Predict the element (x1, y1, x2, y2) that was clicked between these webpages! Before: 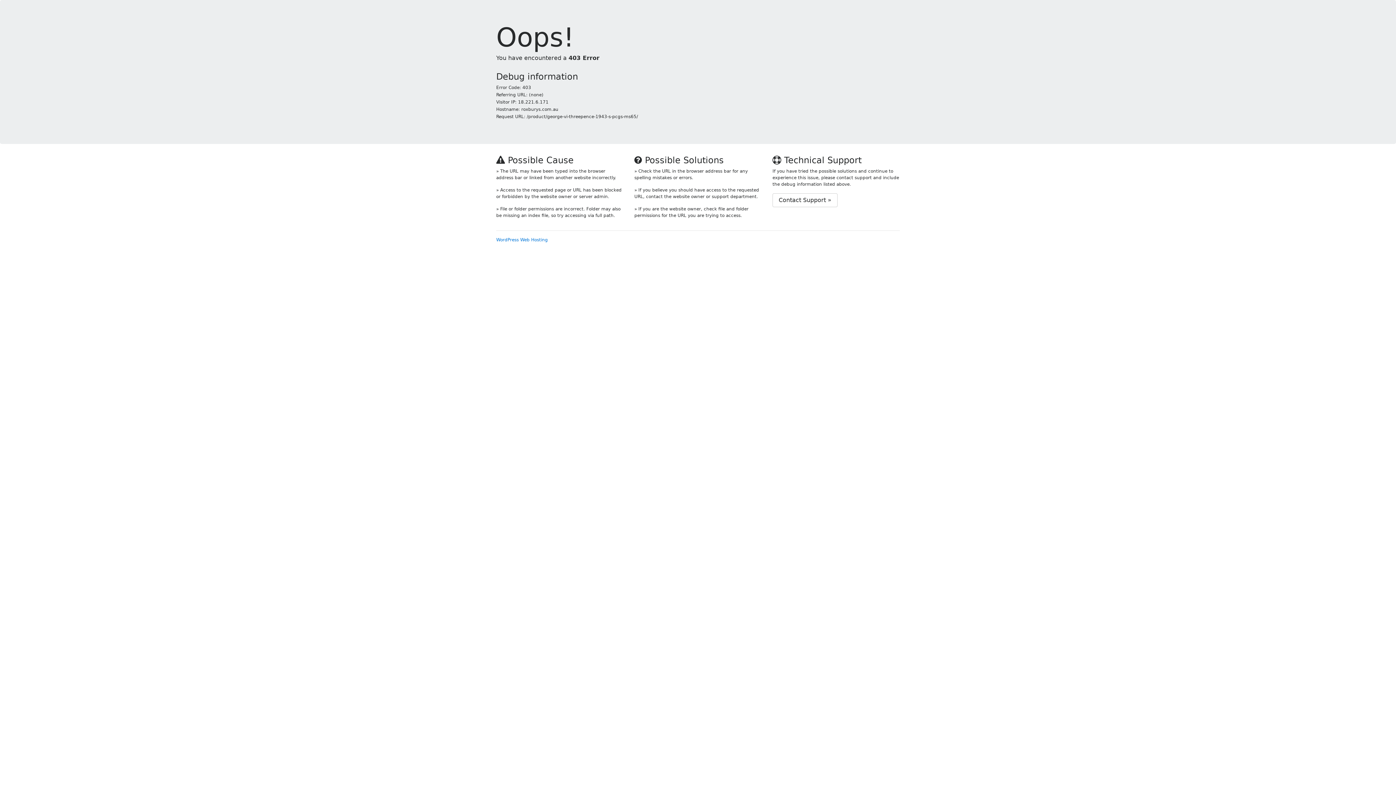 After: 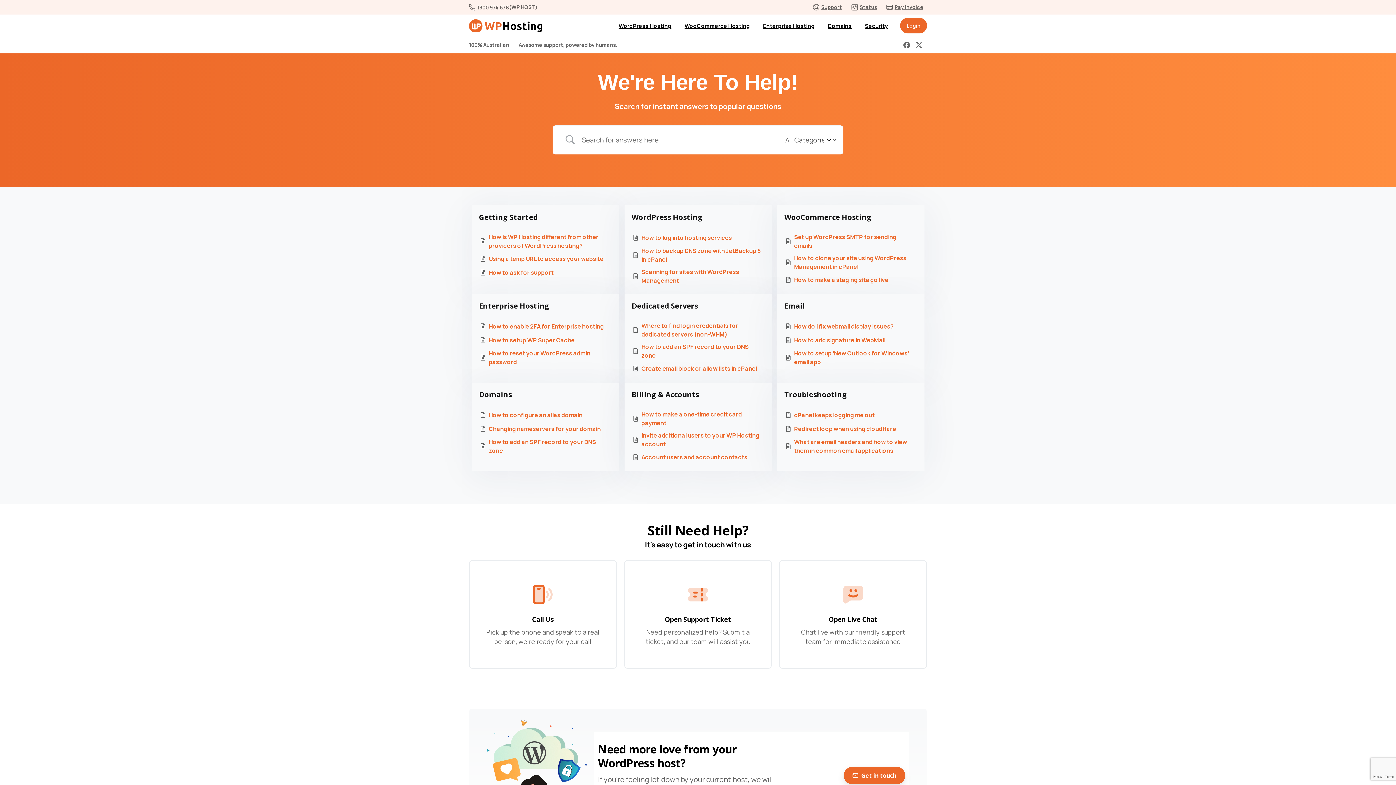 Action: label: Contact Support » bbox: (772, 193, 837, 207)